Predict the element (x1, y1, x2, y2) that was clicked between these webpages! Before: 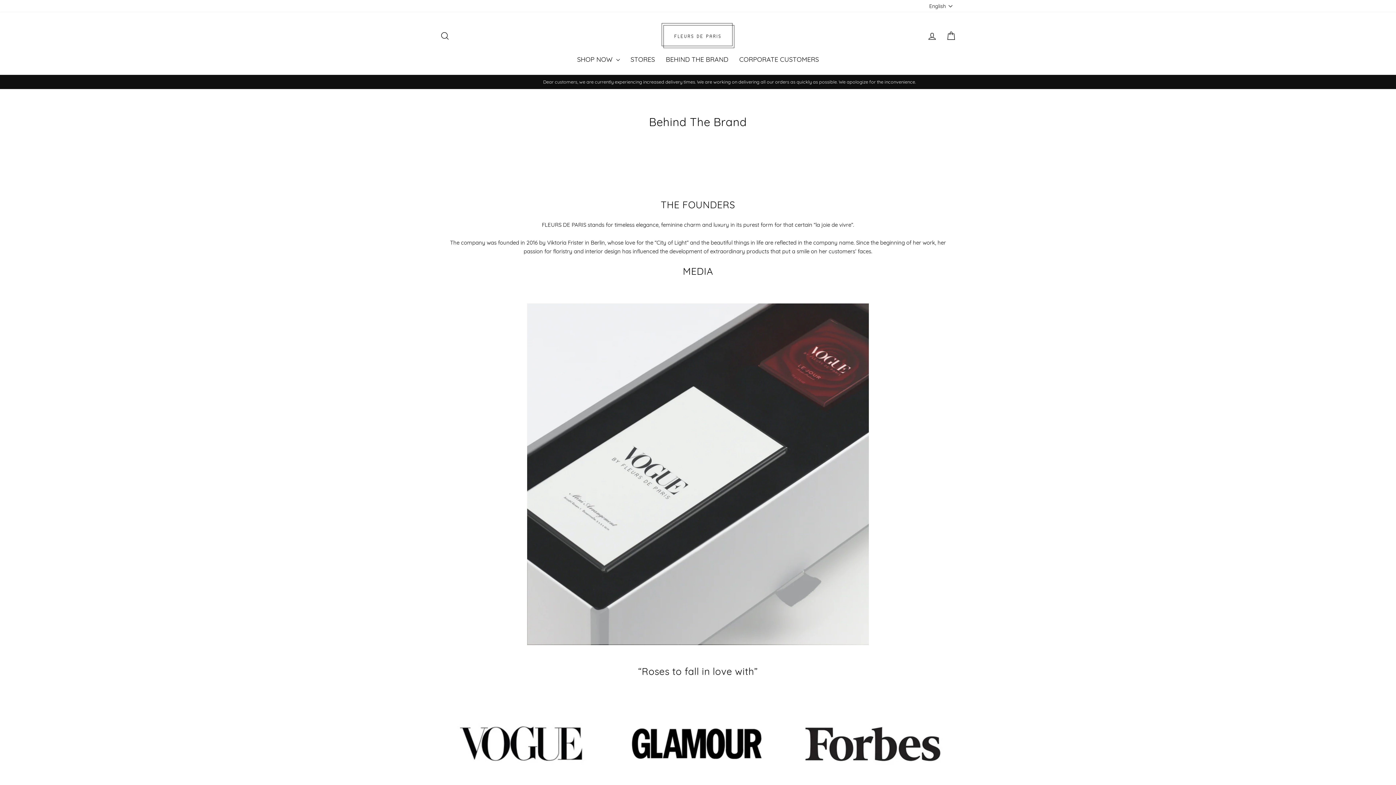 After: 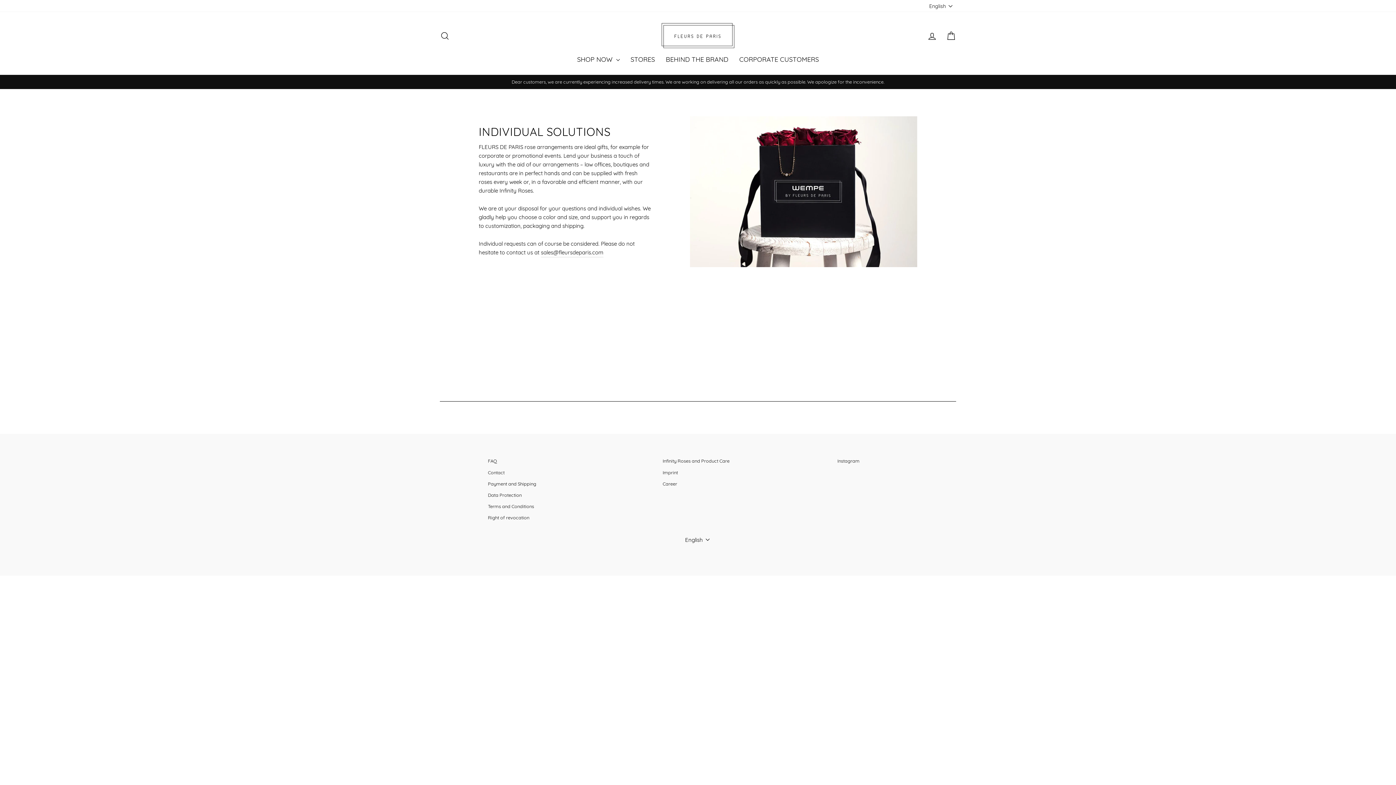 Action: bbox: (734, 51, 824, 67) label: CORPORATE CUSTOMERS